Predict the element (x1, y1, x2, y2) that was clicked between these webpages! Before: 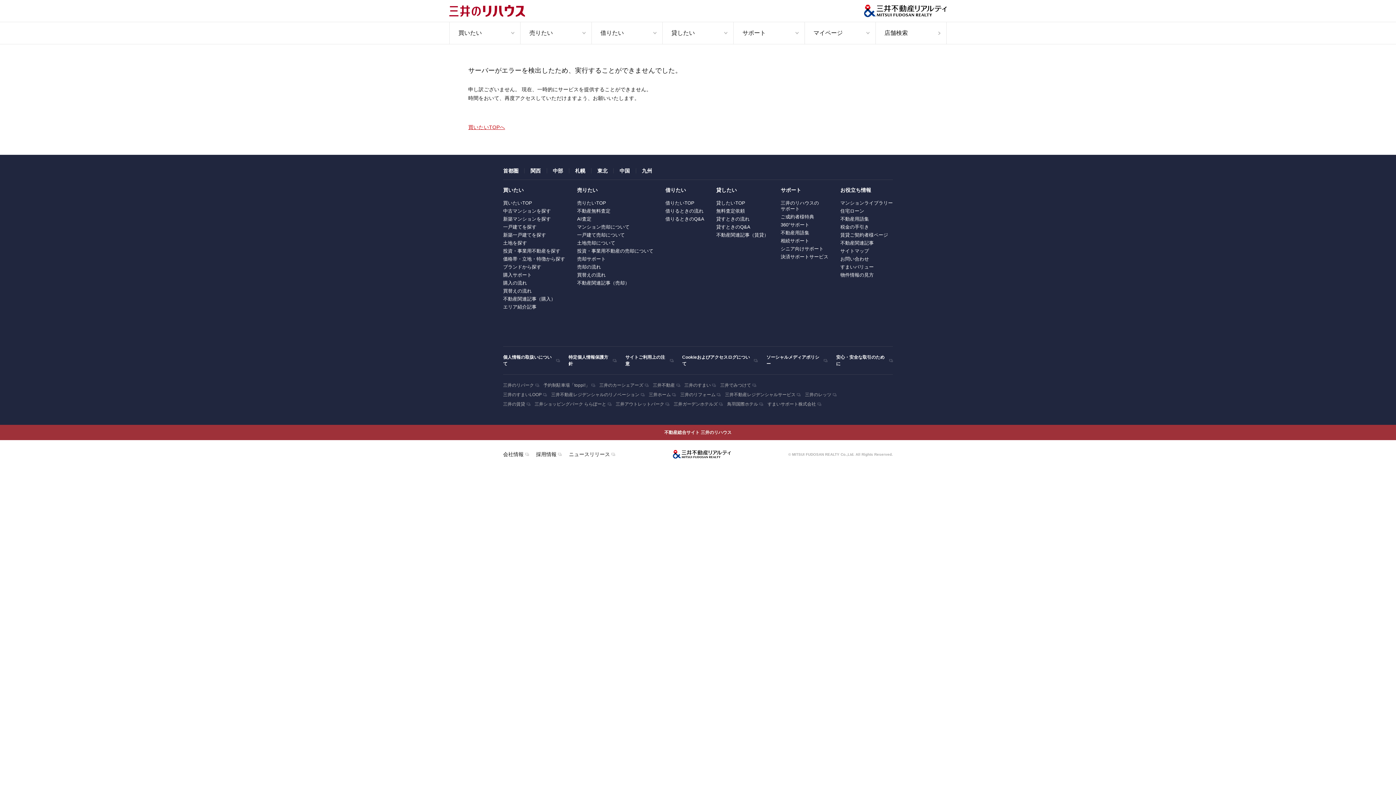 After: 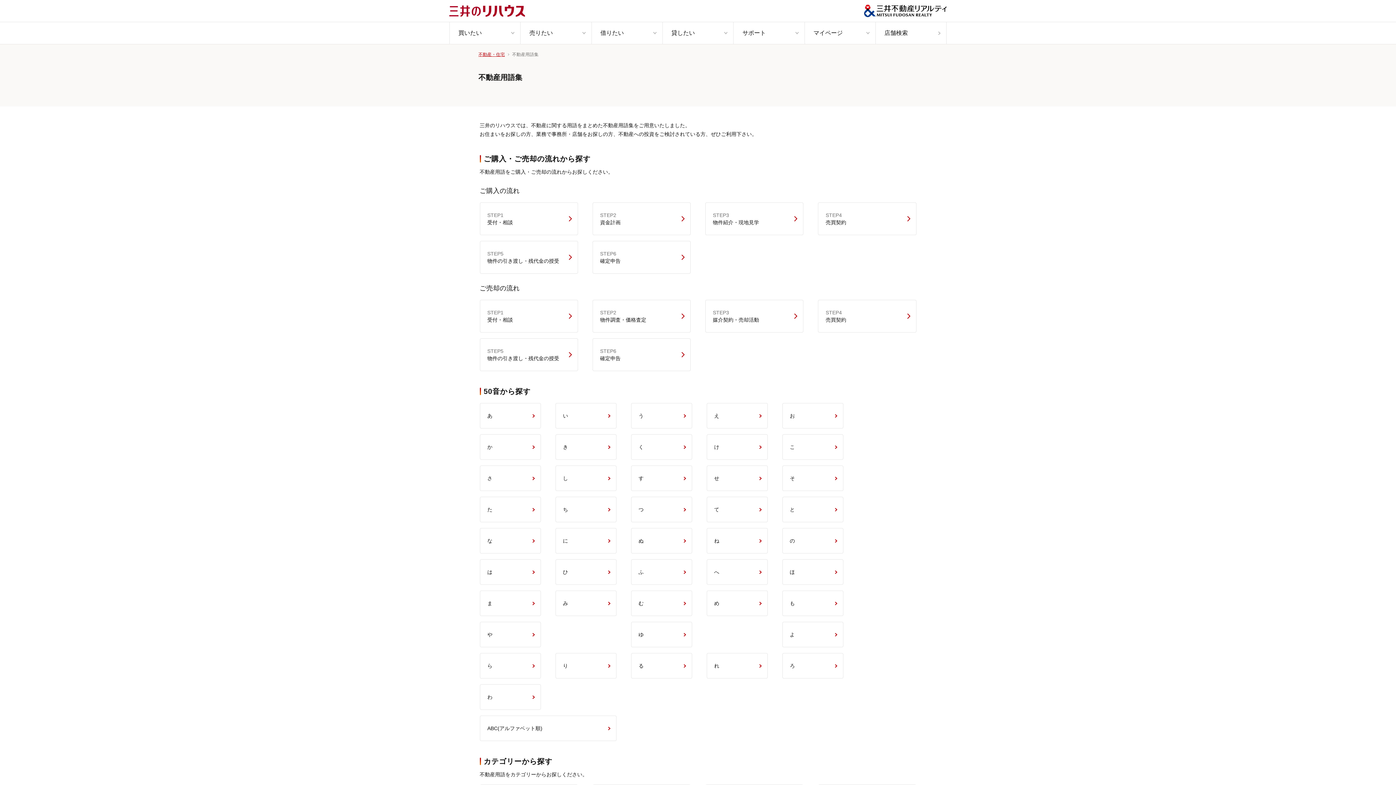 Action: label: 不動産用語集 bbox: (780, 230, 809, 235)